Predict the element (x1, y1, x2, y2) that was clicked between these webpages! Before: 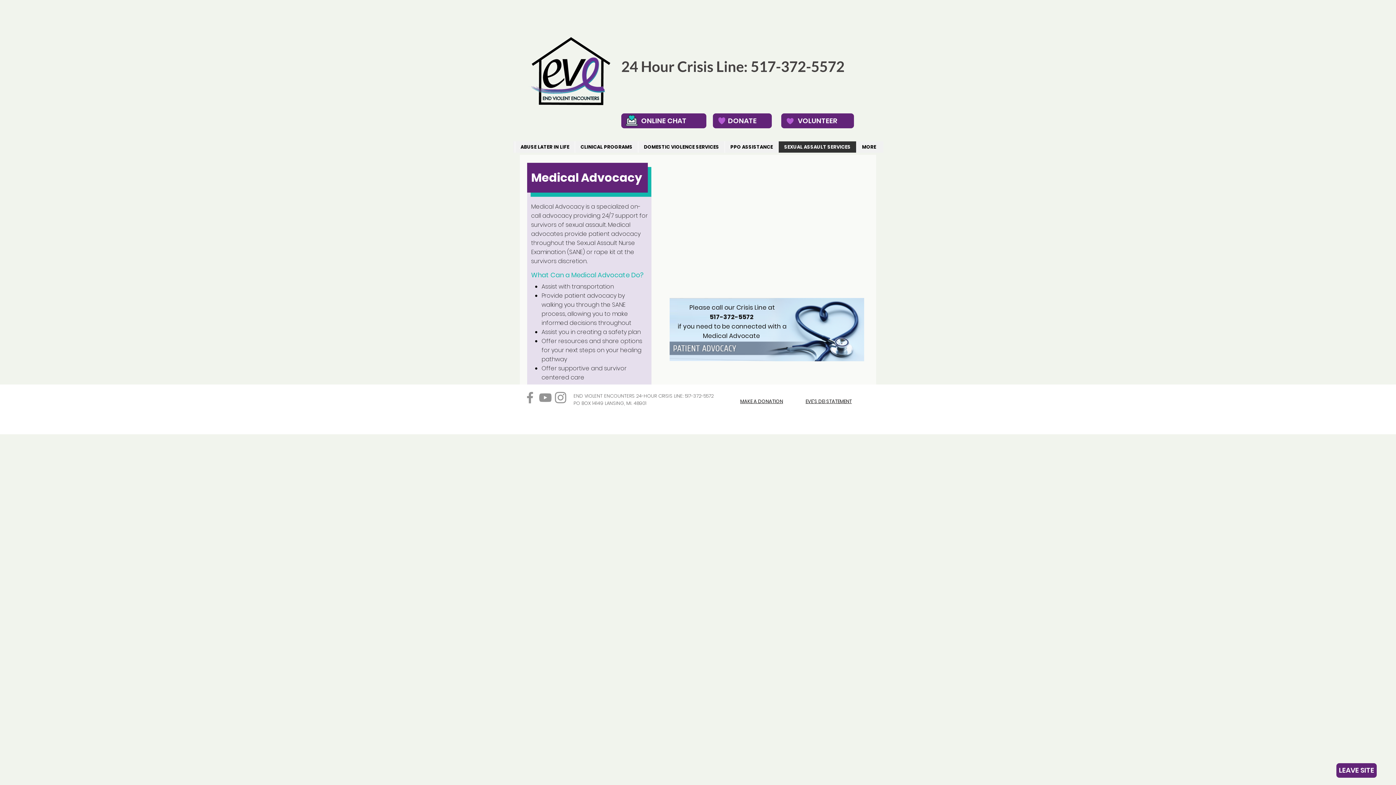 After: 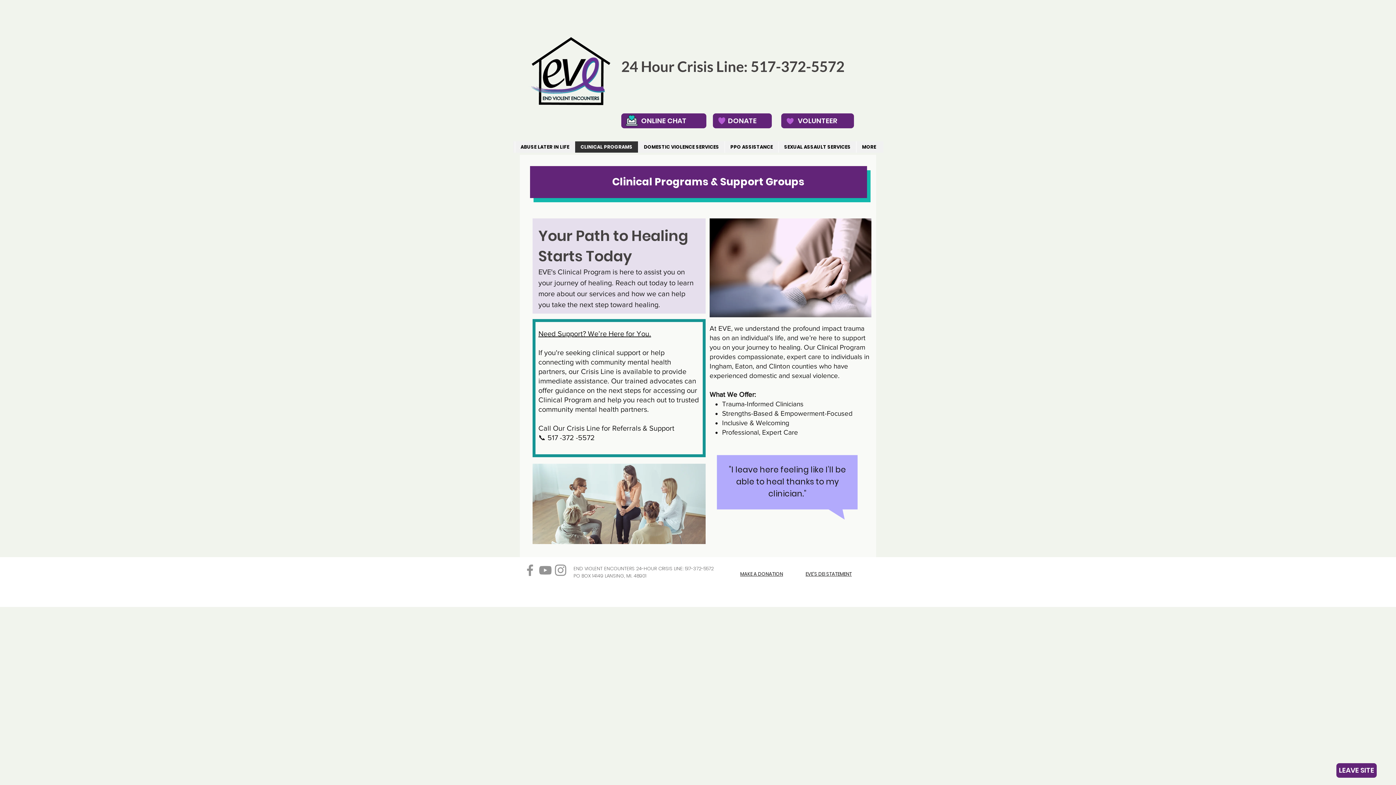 Action: bbox: (574, 141, 638, 152) label: CLINICAL PROGRAMS